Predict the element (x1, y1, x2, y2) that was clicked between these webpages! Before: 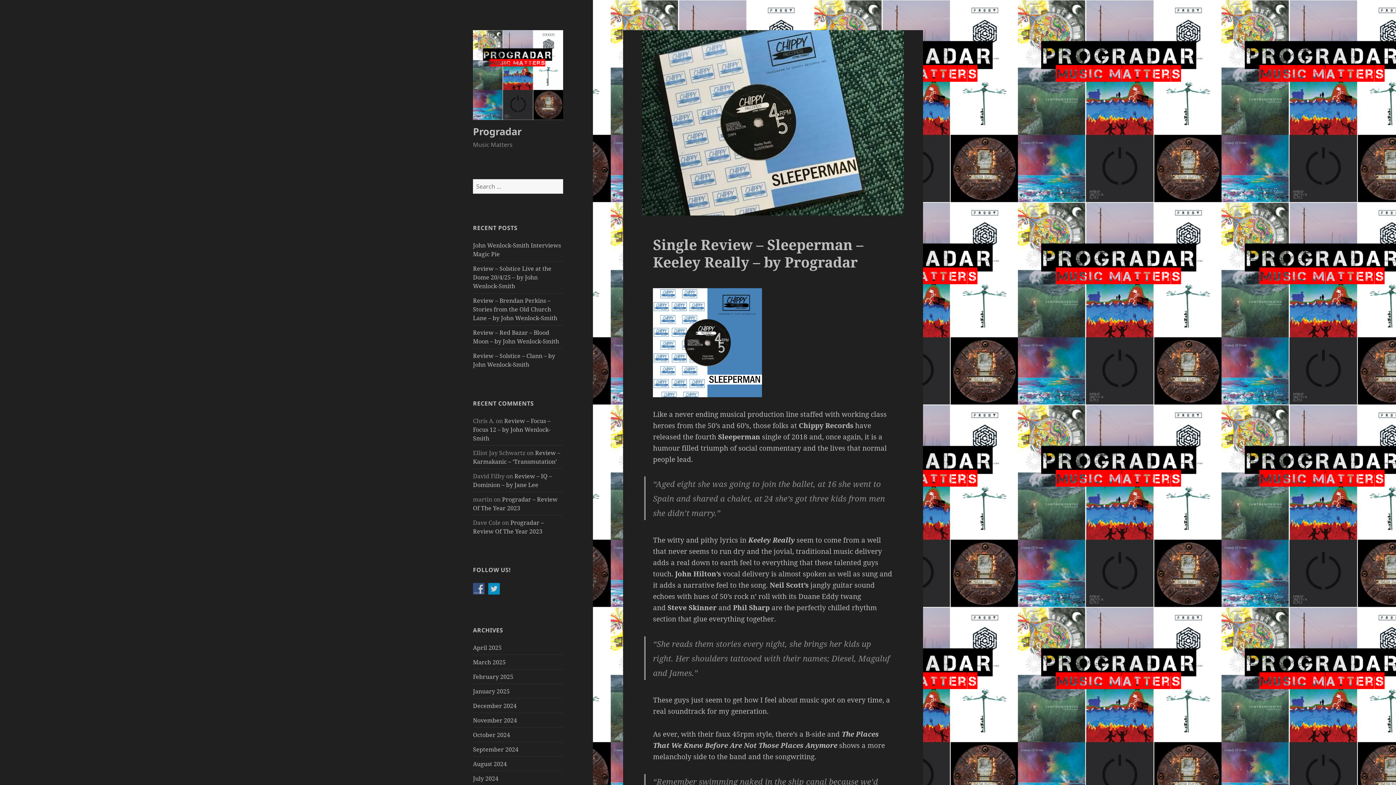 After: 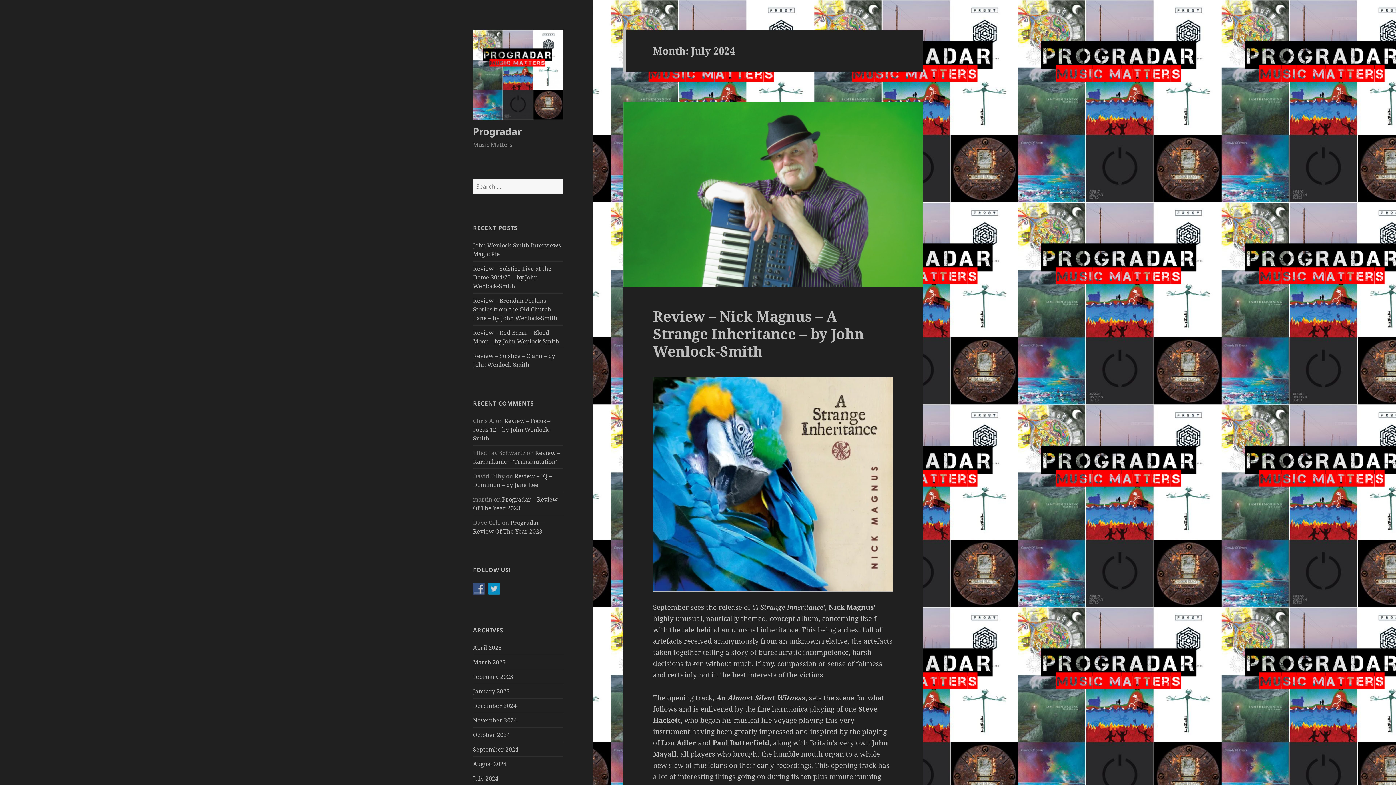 Action: label: July 2024 bbox: (473, 774, 498, 782)